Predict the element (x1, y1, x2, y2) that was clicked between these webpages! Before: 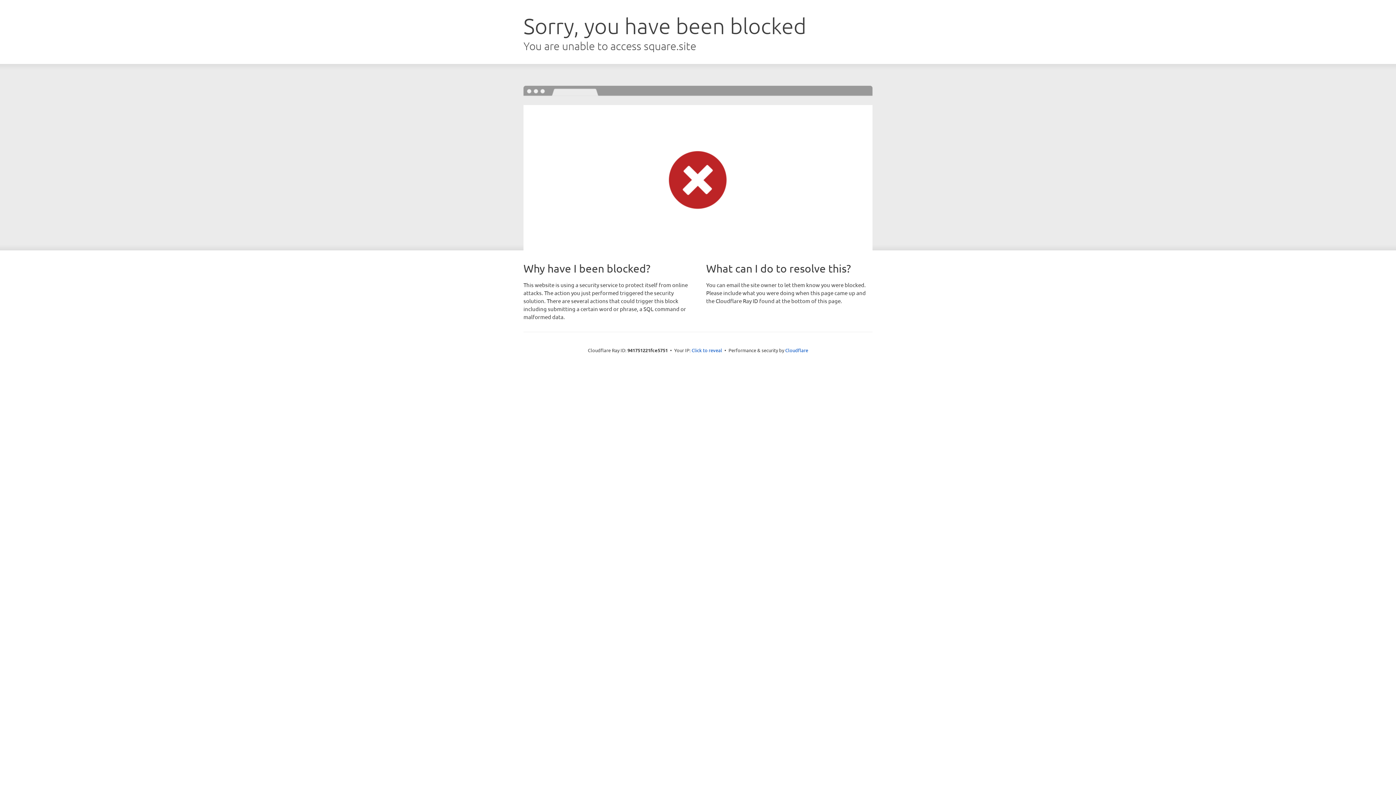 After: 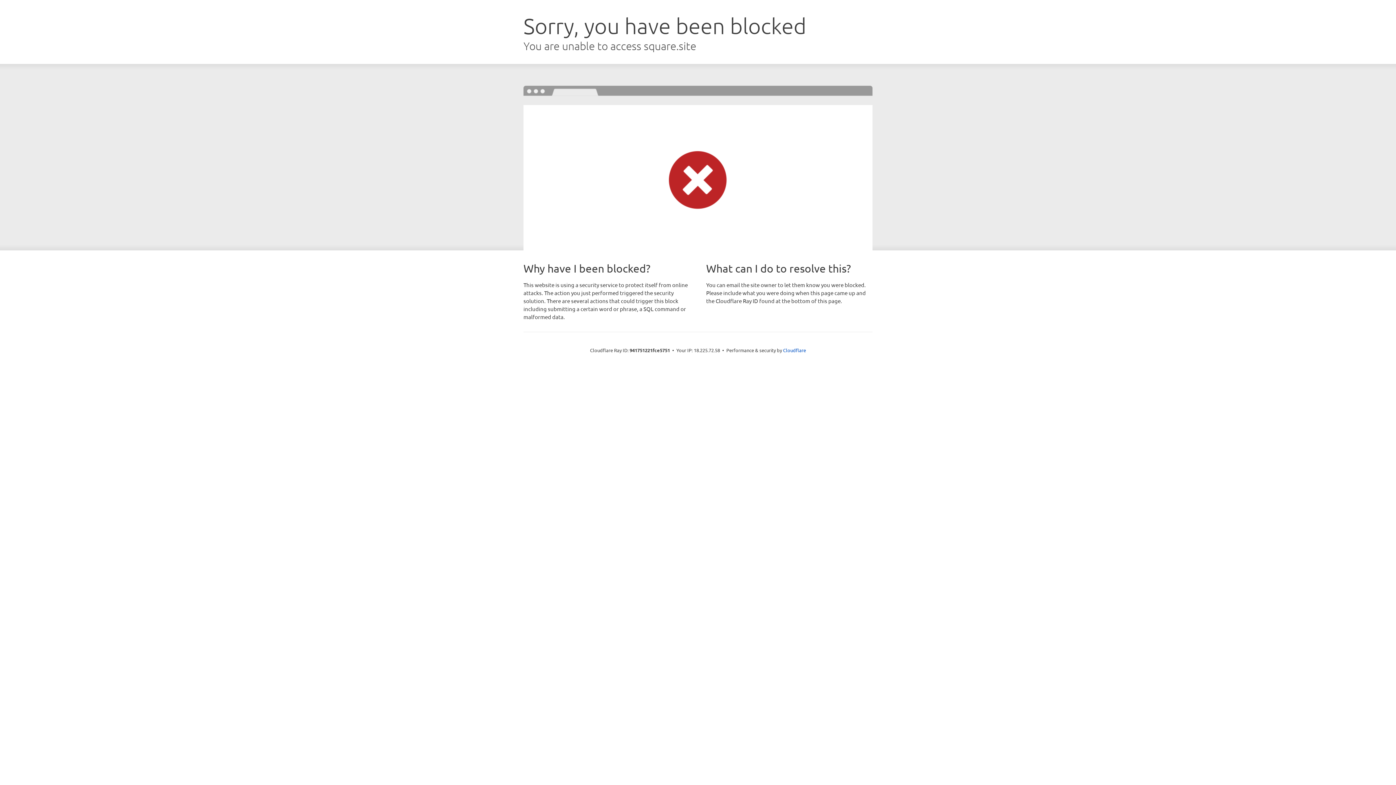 Action: label: Click to reveal bbox: (691, 346, 722, 353)